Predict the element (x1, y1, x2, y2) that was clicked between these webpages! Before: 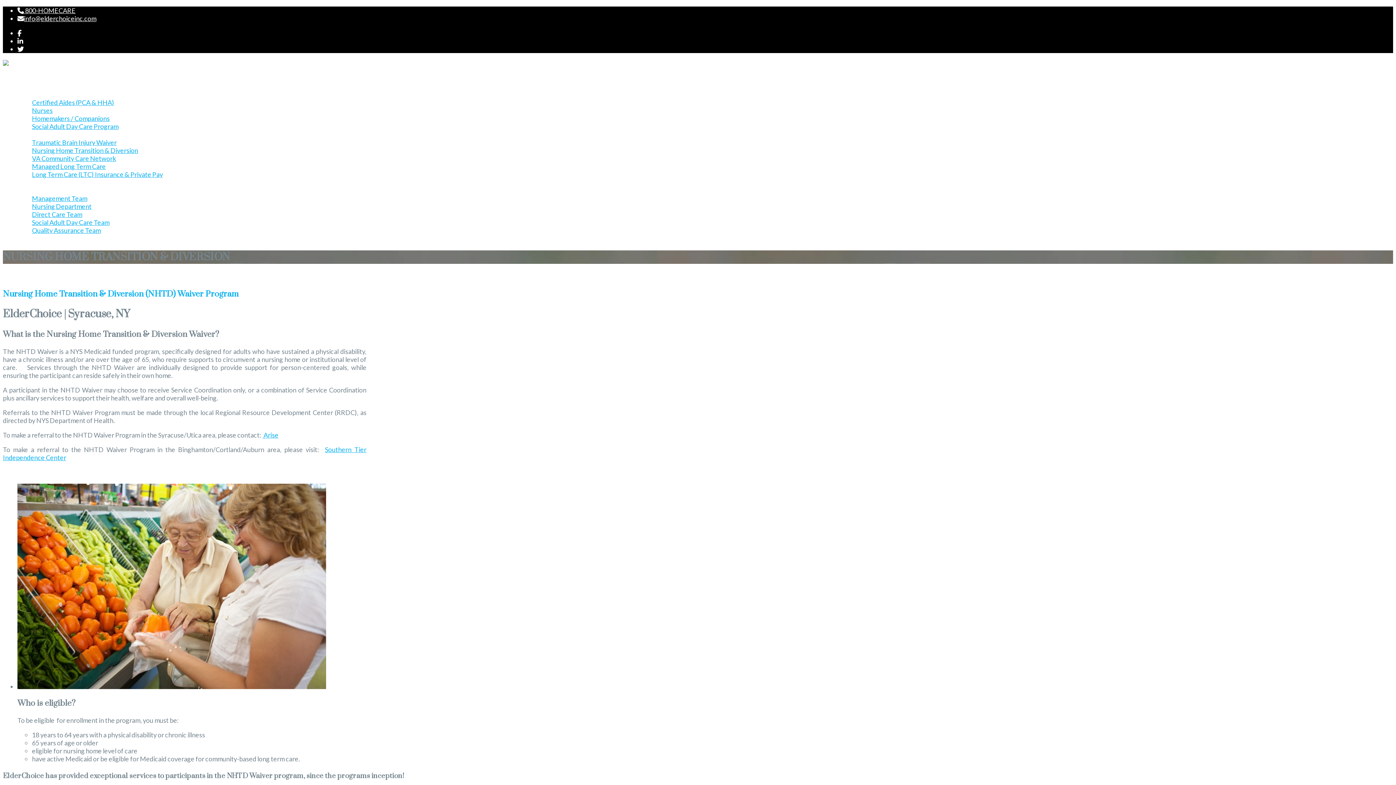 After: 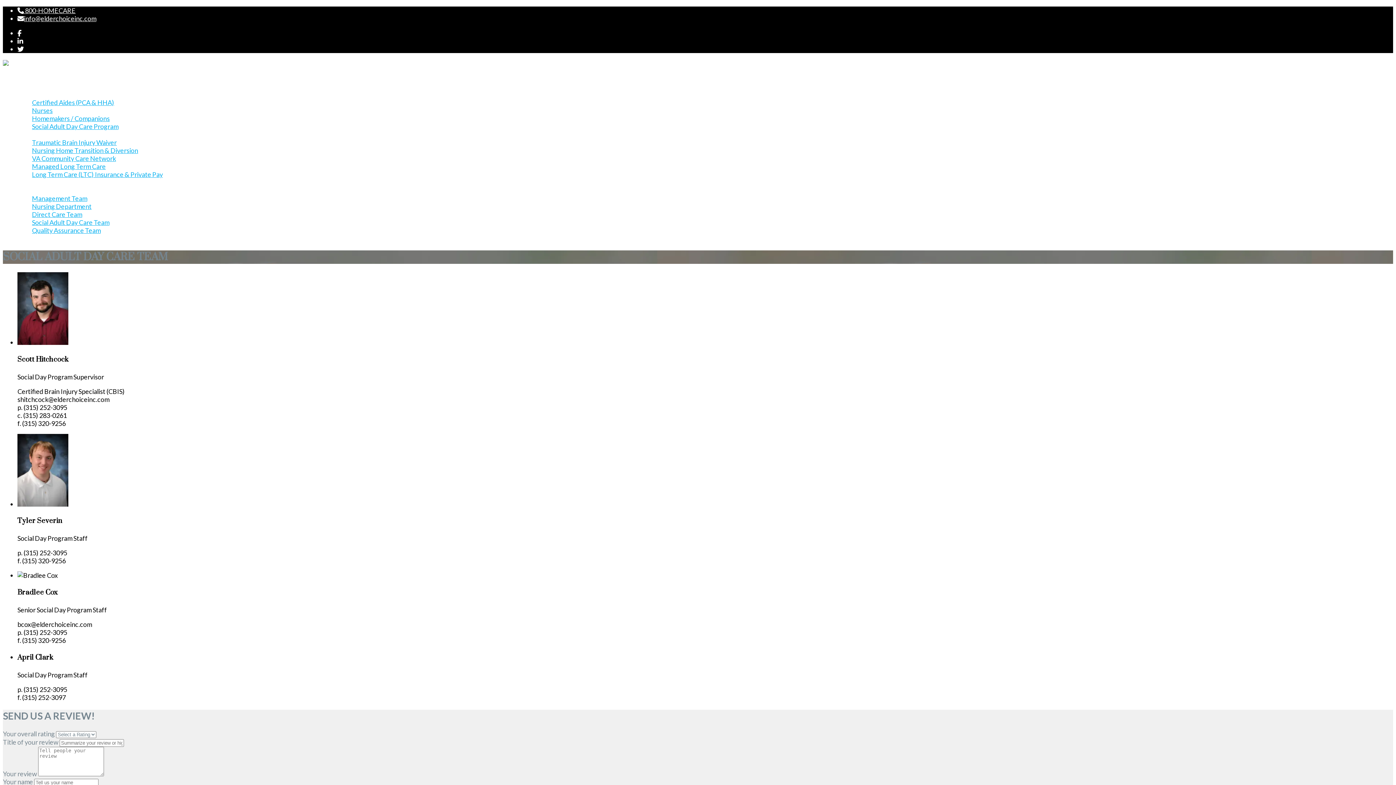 Action: bbox: (32, 218, 109, 226) label: Social Adult Day Care Team